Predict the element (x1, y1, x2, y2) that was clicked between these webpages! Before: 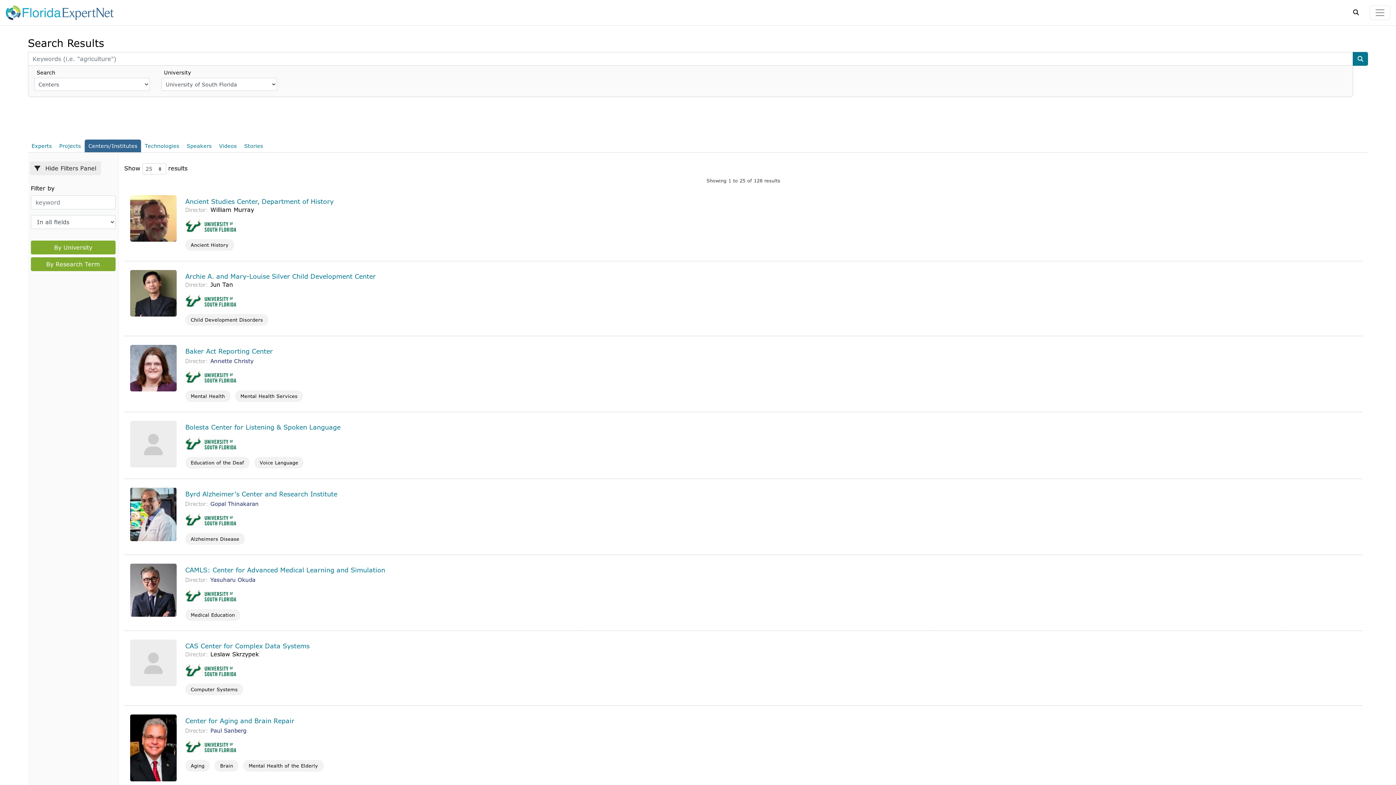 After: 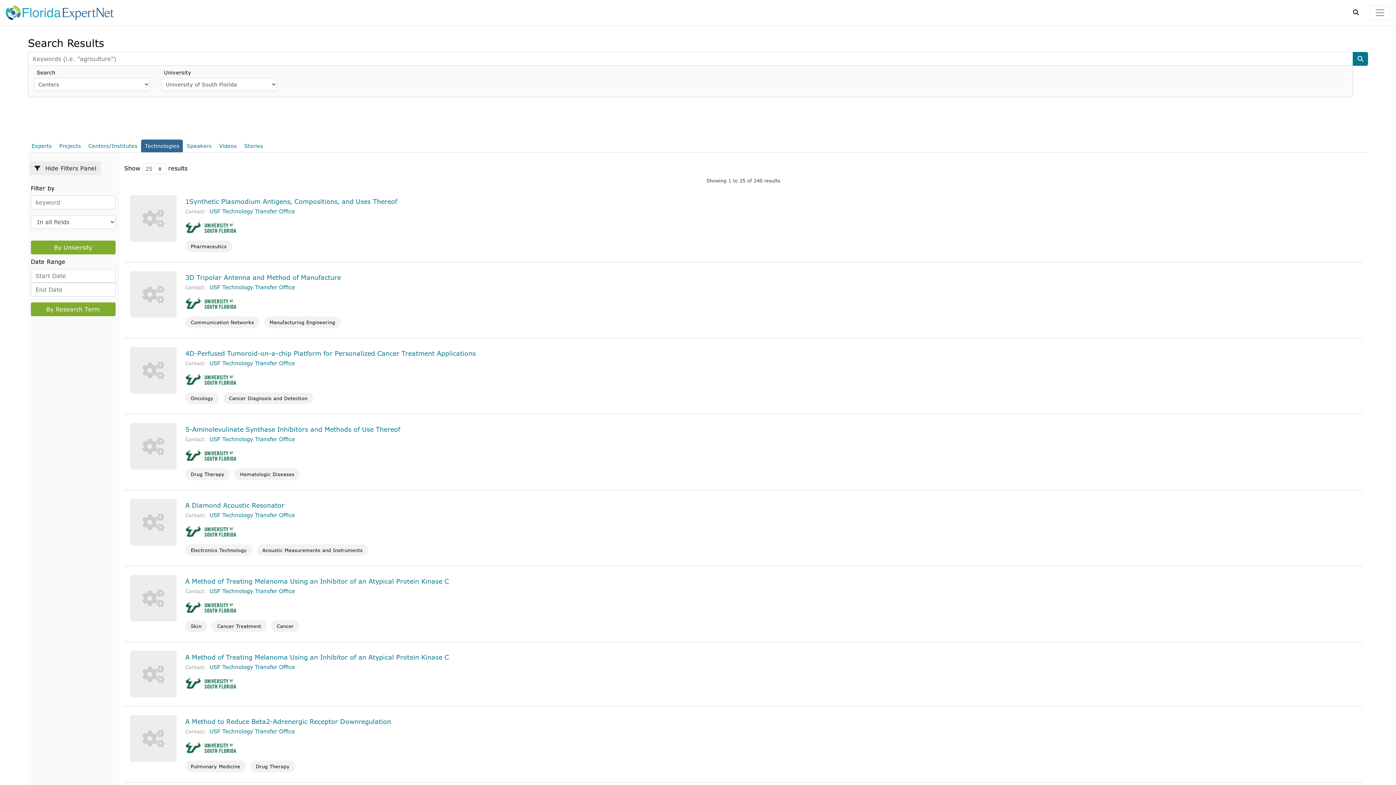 Action: label: Technologies bbox: (141, 139, 183, 152)